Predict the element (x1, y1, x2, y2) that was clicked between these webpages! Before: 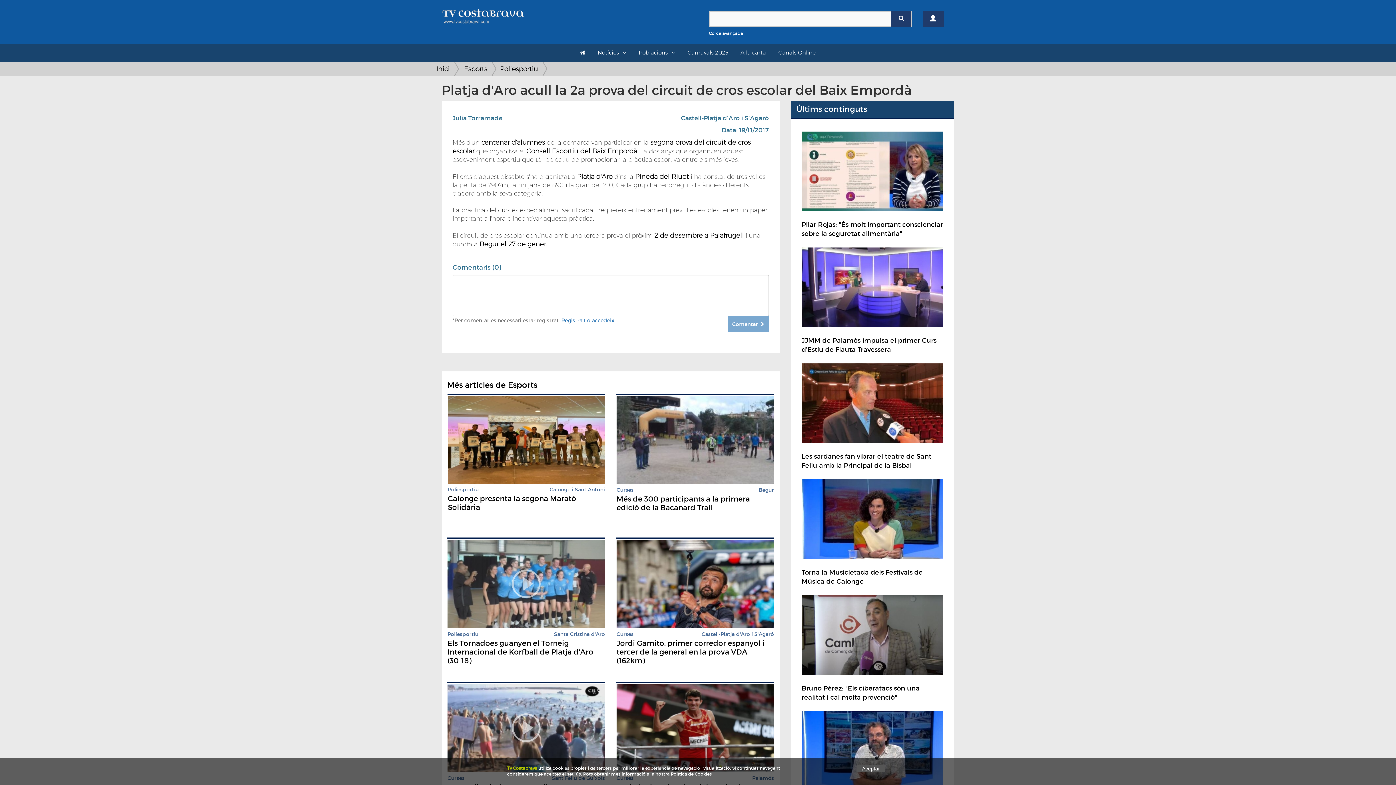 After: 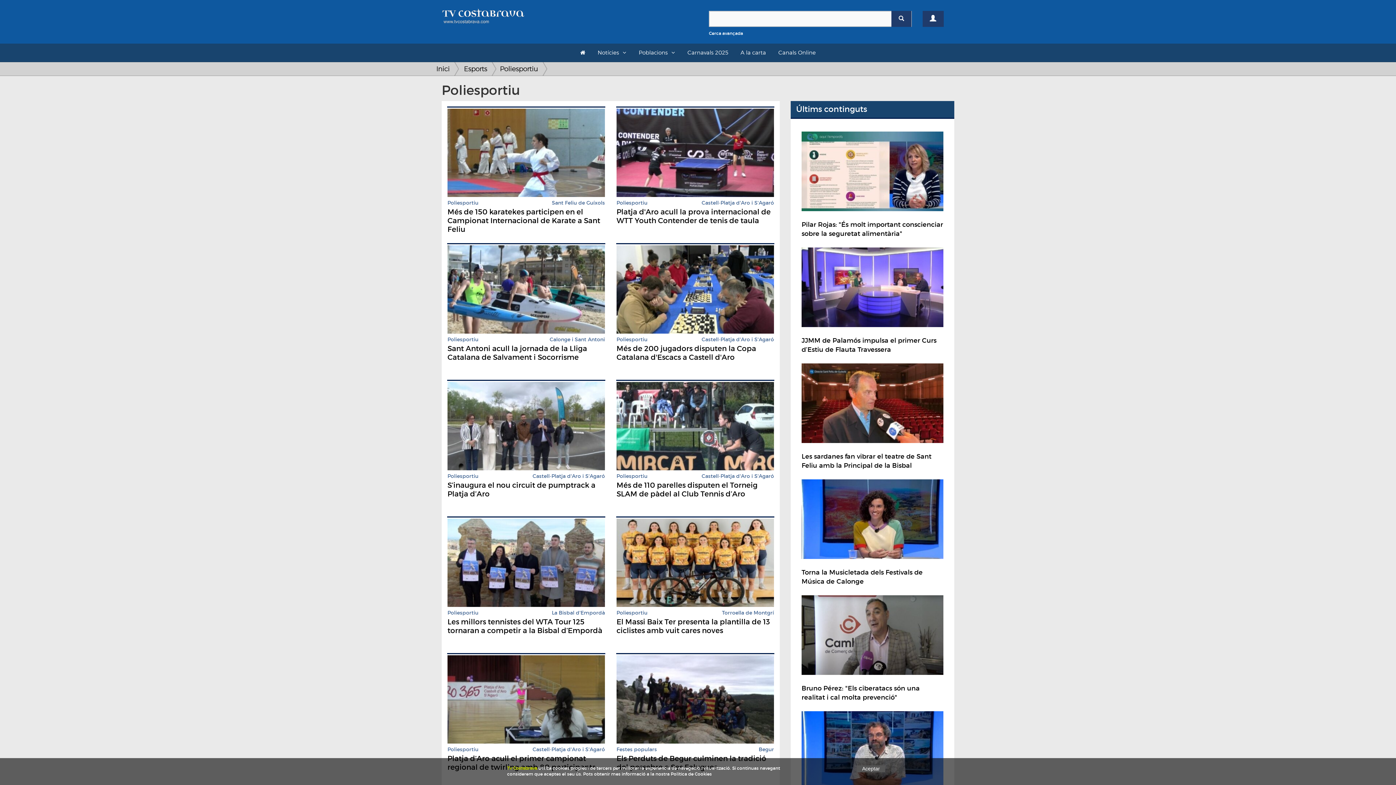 Action: label: Poliesportiu bbox: (500, 62, 545, 75)